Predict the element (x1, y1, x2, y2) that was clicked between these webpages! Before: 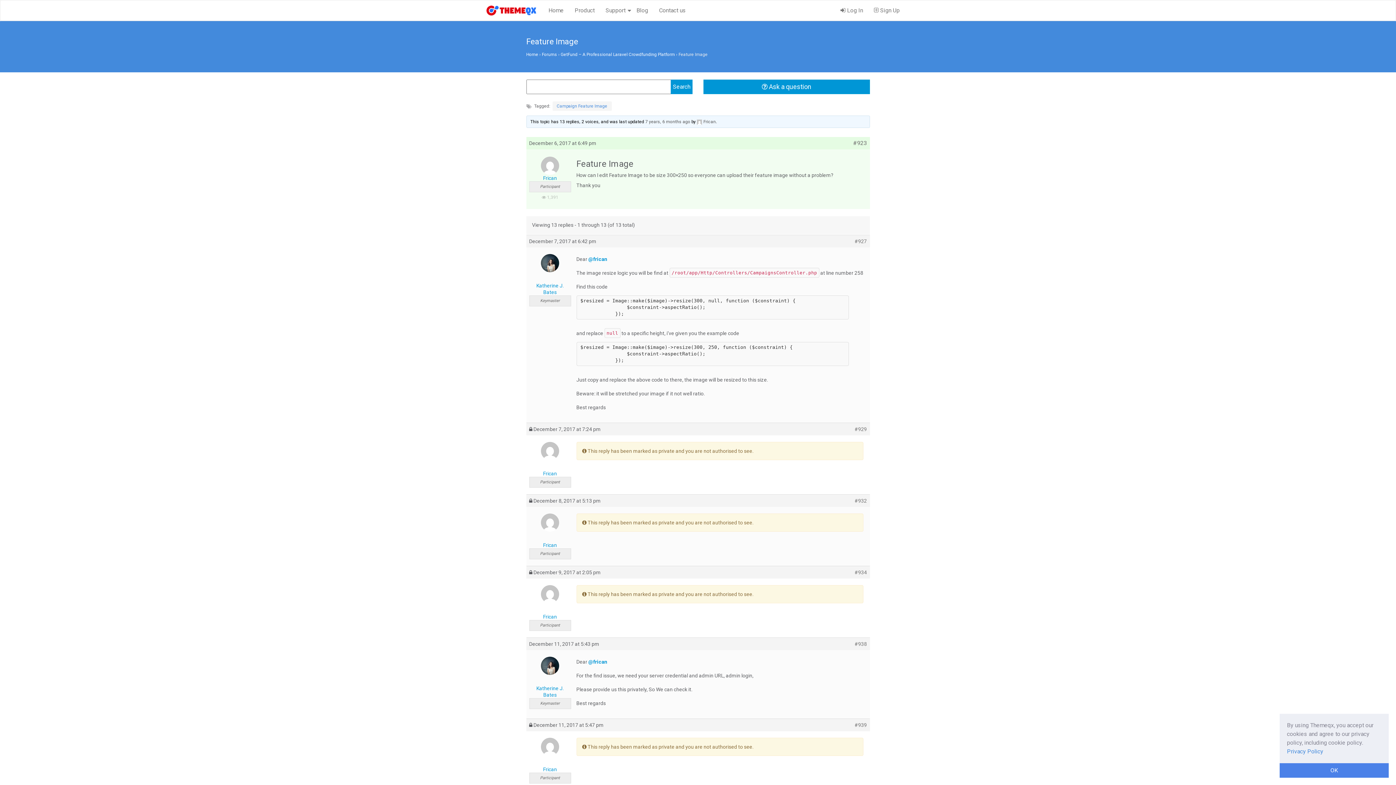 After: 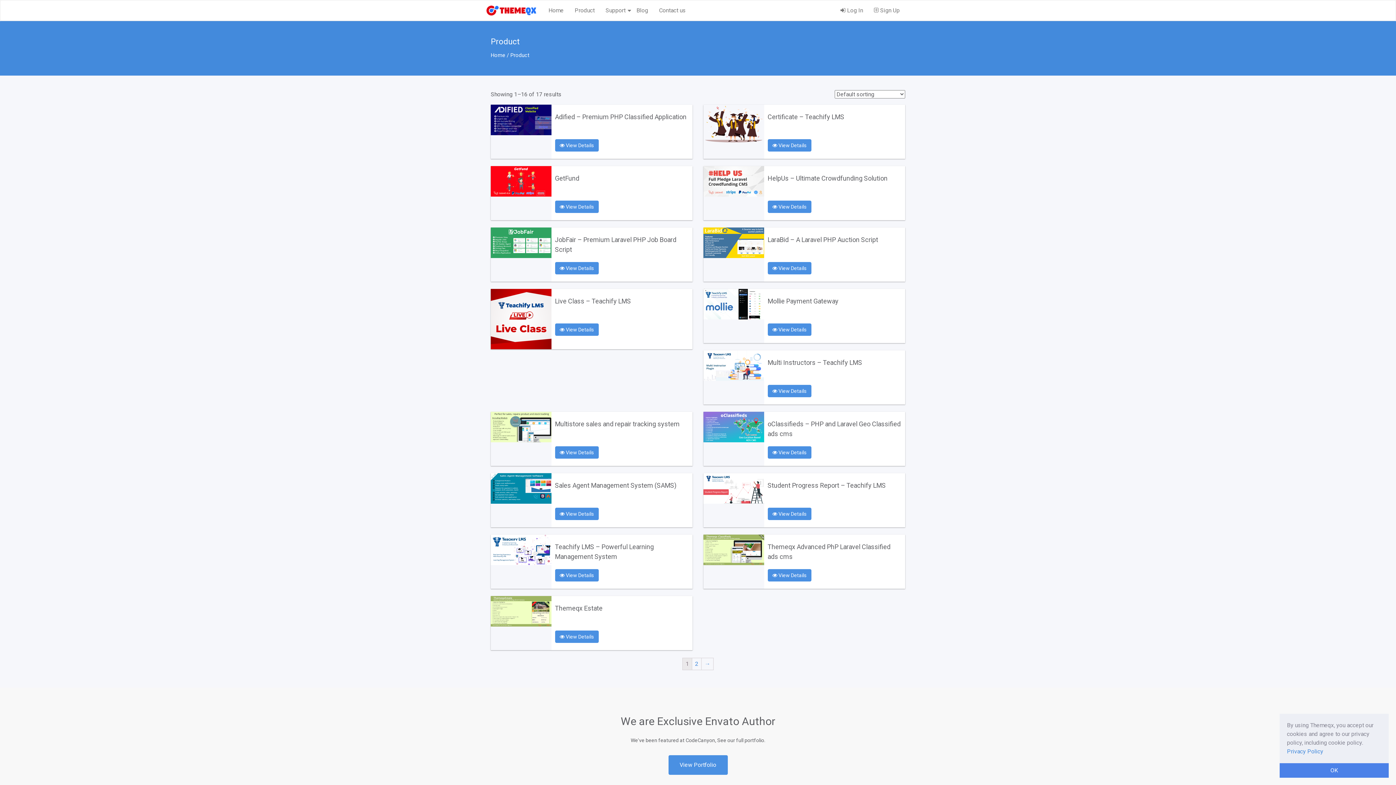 Action: label: Product bbox: (569, 4, 600, 17)